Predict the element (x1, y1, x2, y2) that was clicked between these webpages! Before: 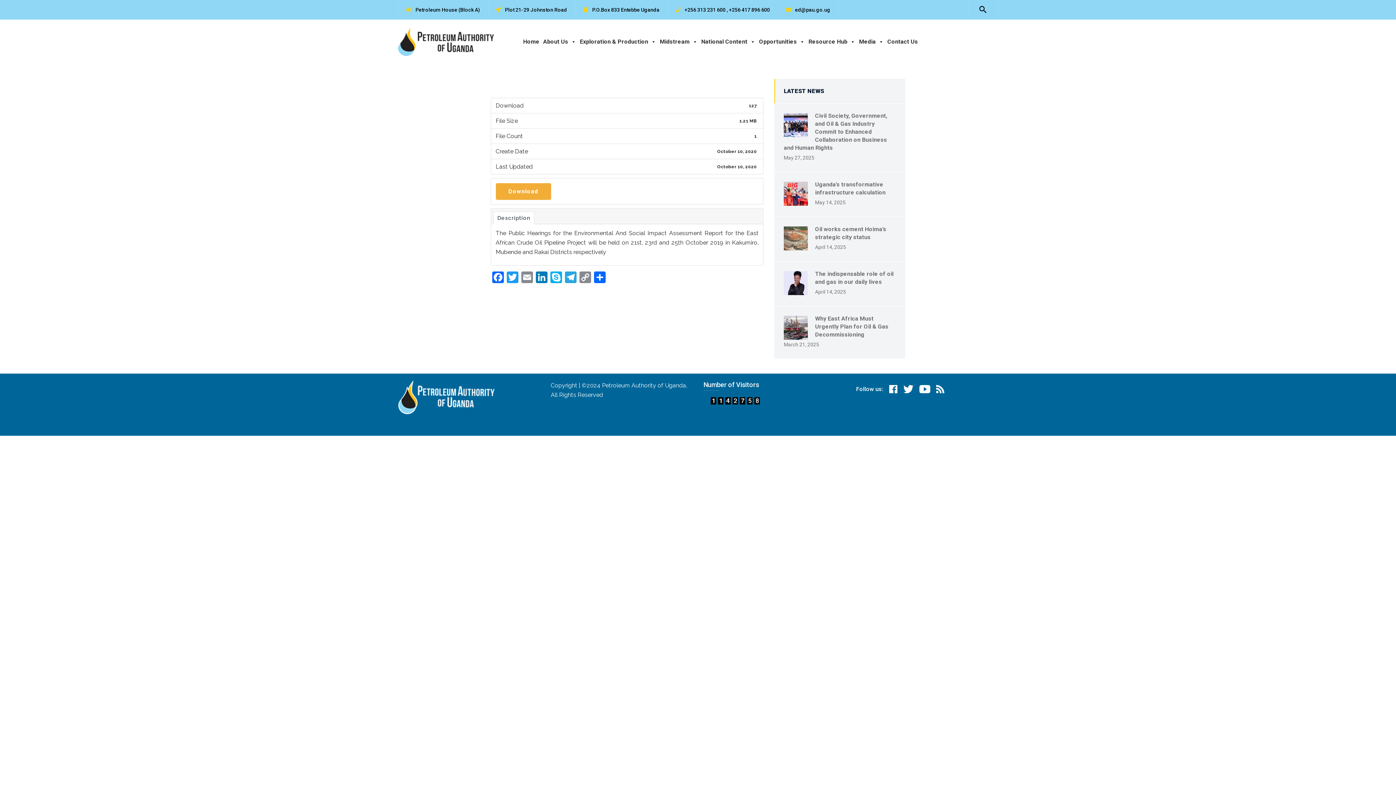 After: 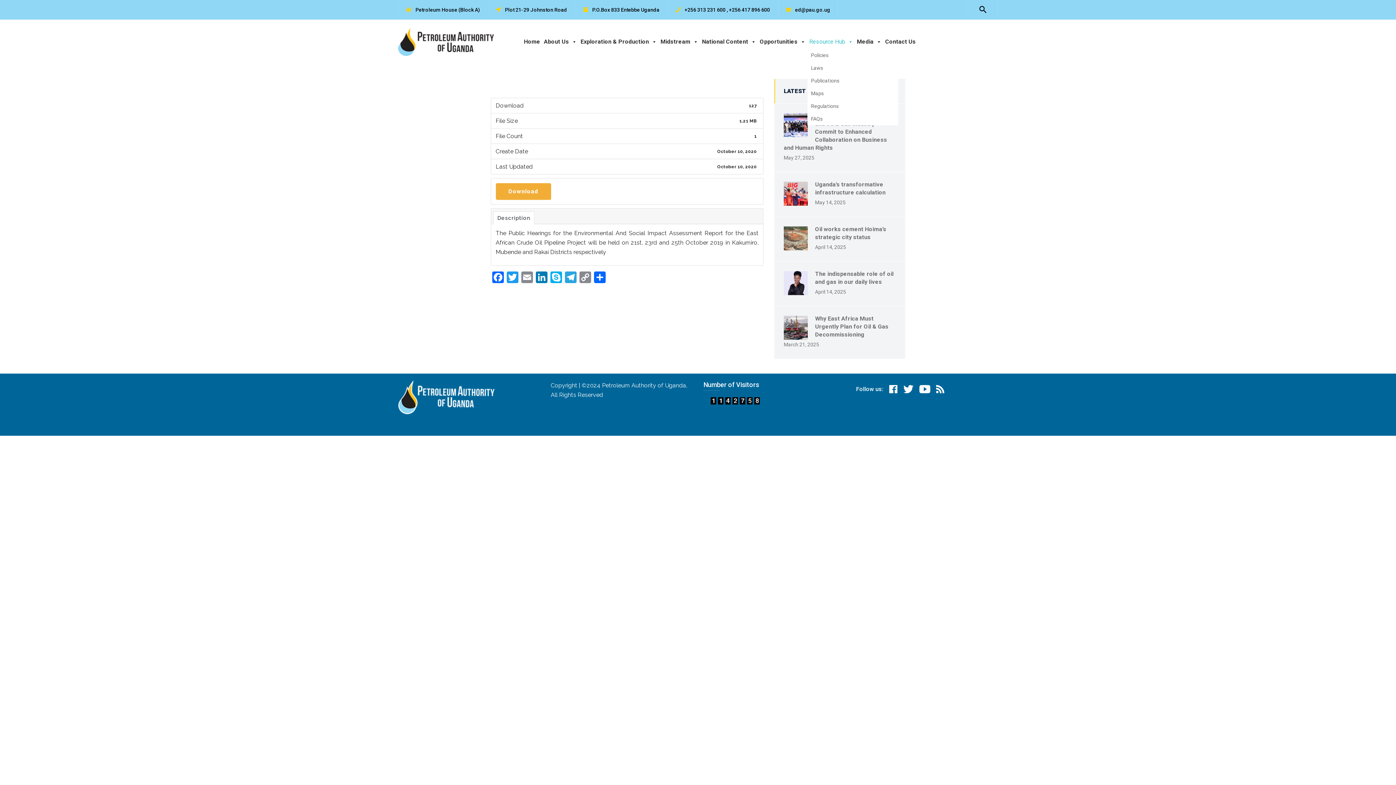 Action: label: Resource Hub bbox: (806, 34, 857, 49)